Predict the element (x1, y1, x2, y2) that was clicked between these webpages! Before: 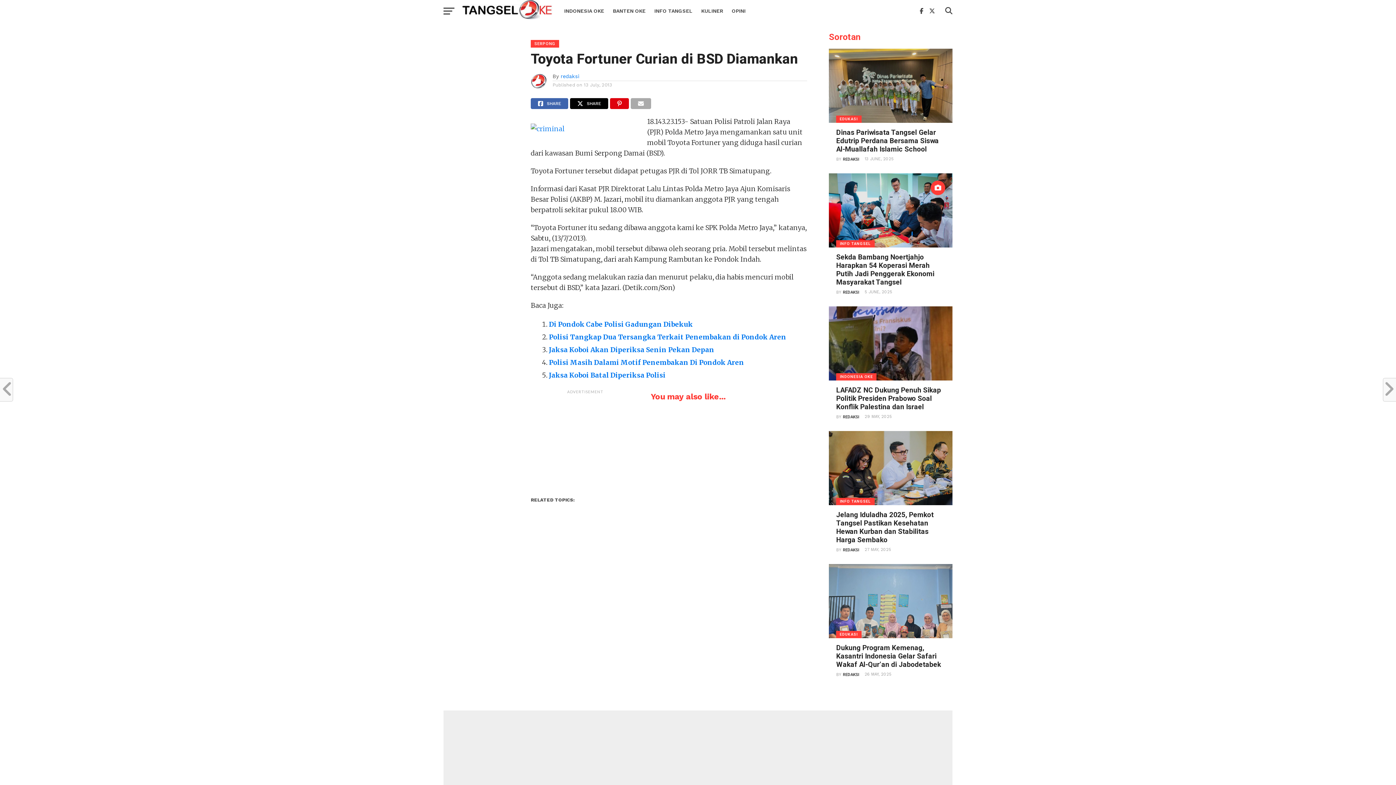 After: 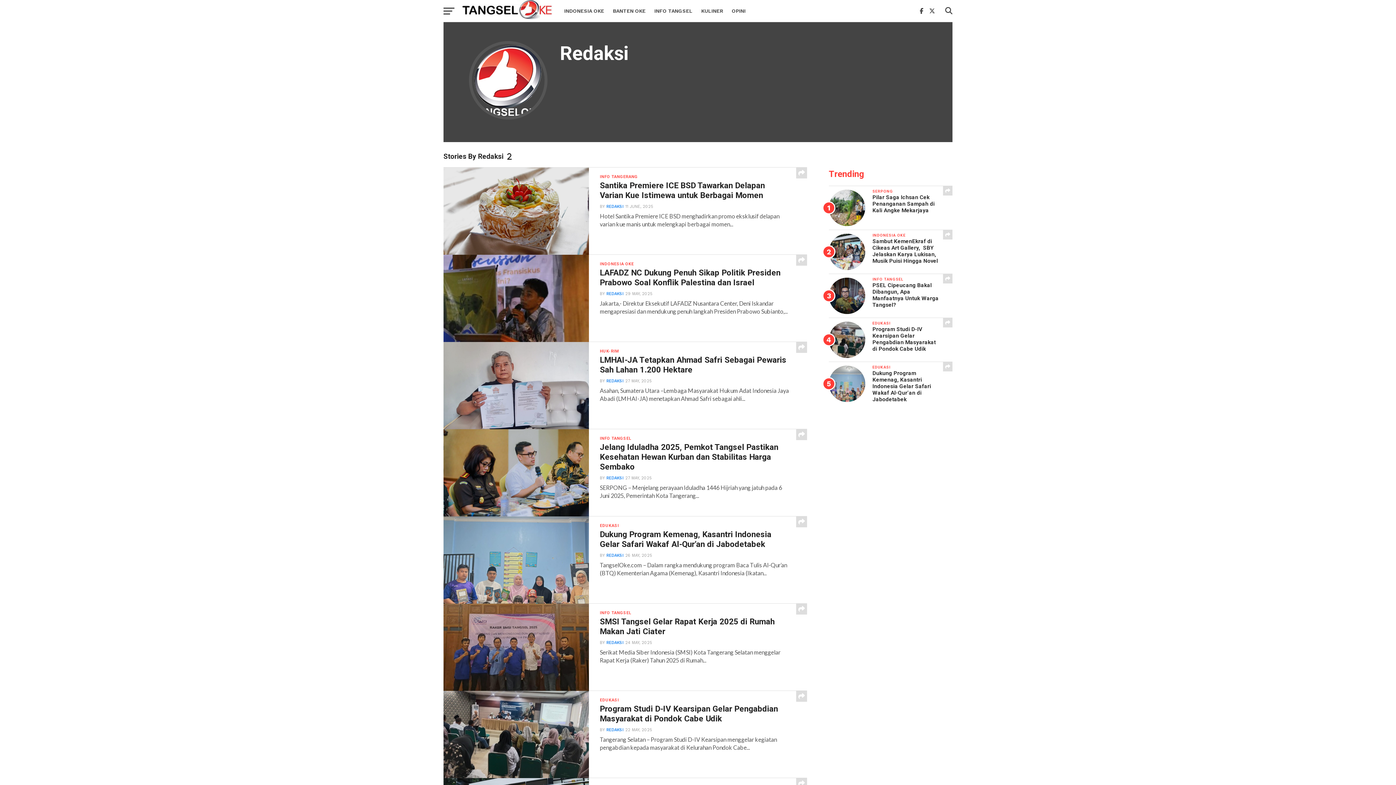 Action: label: REDAKSI bbox: (843, 414, 859, 419)